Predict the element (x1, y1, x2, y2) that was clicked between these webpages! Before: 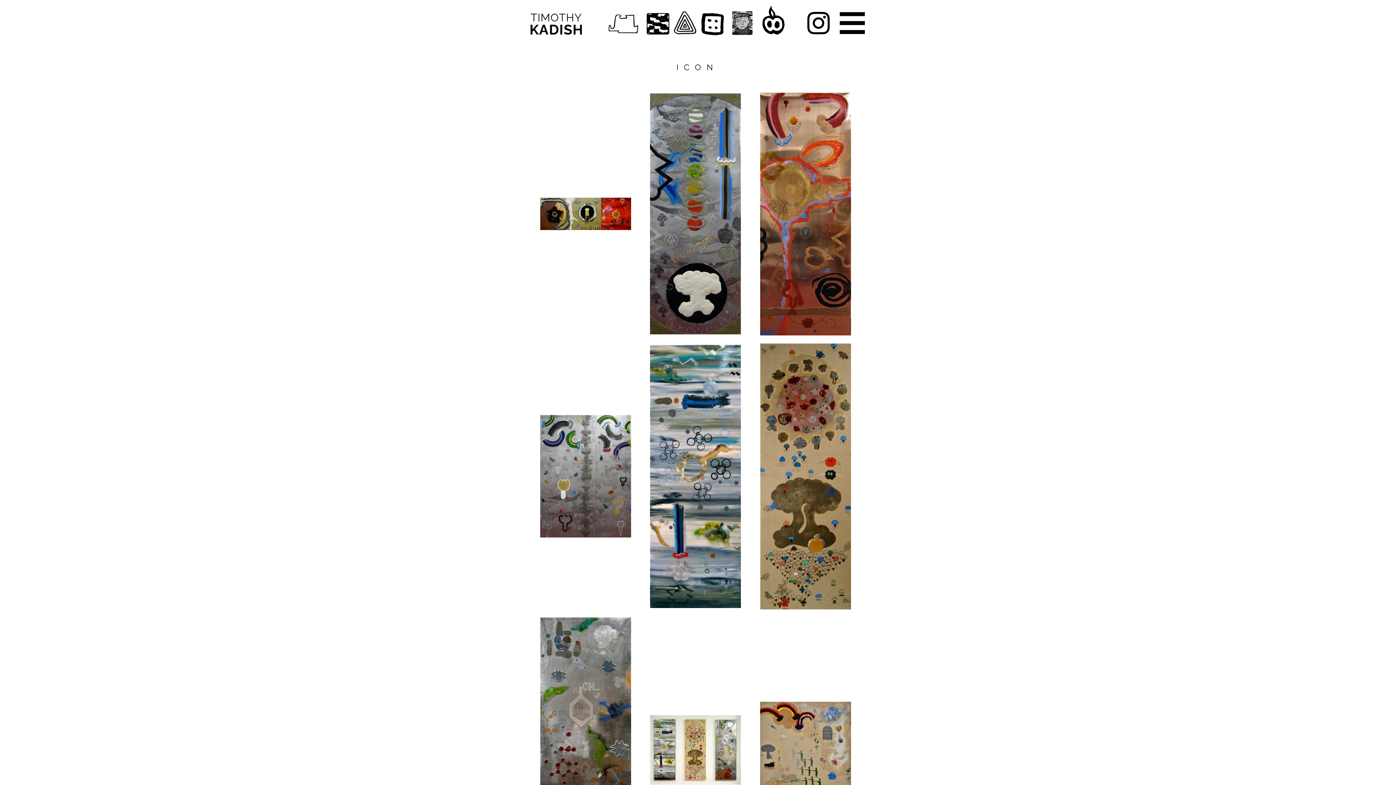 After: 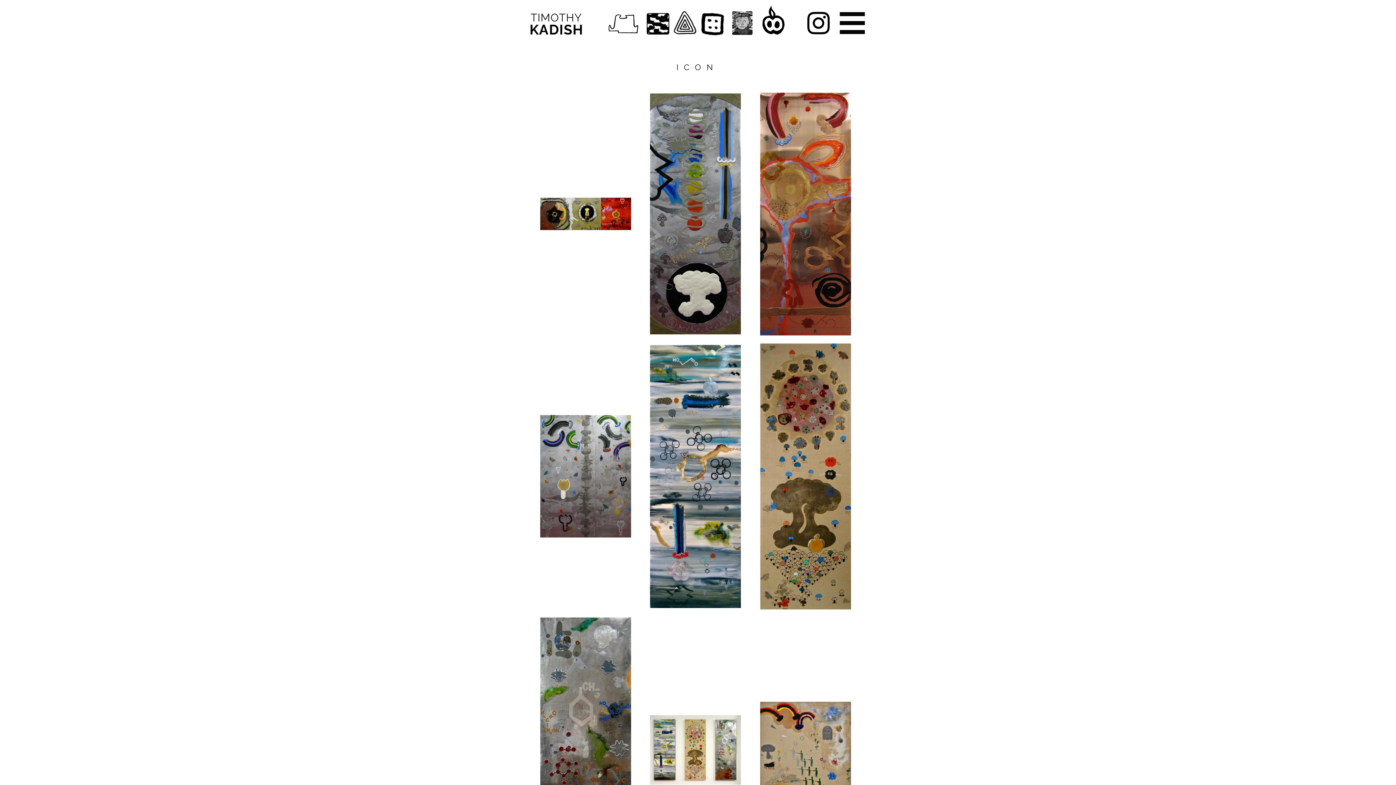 Action: bbox: (803, 8, 833, 38) label: Black Instagram Icon